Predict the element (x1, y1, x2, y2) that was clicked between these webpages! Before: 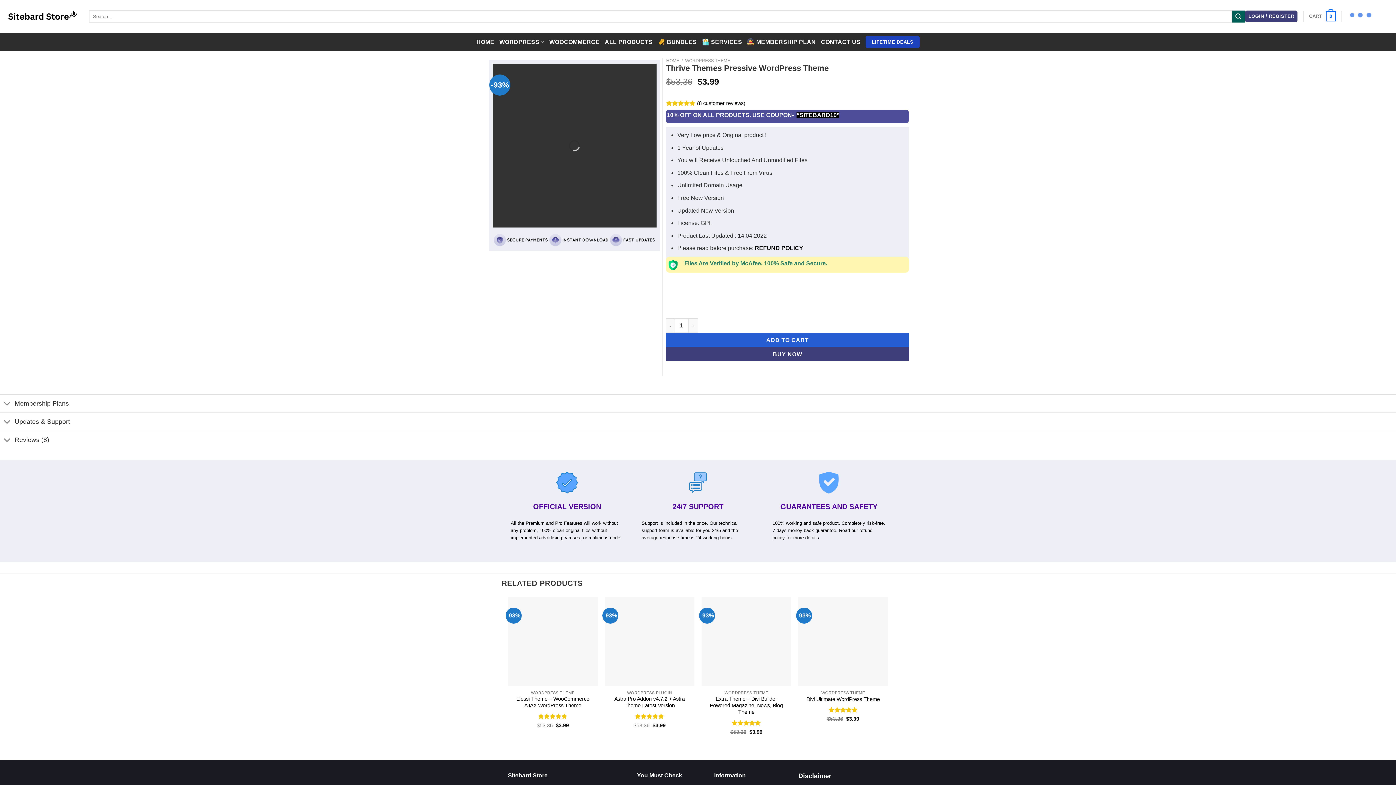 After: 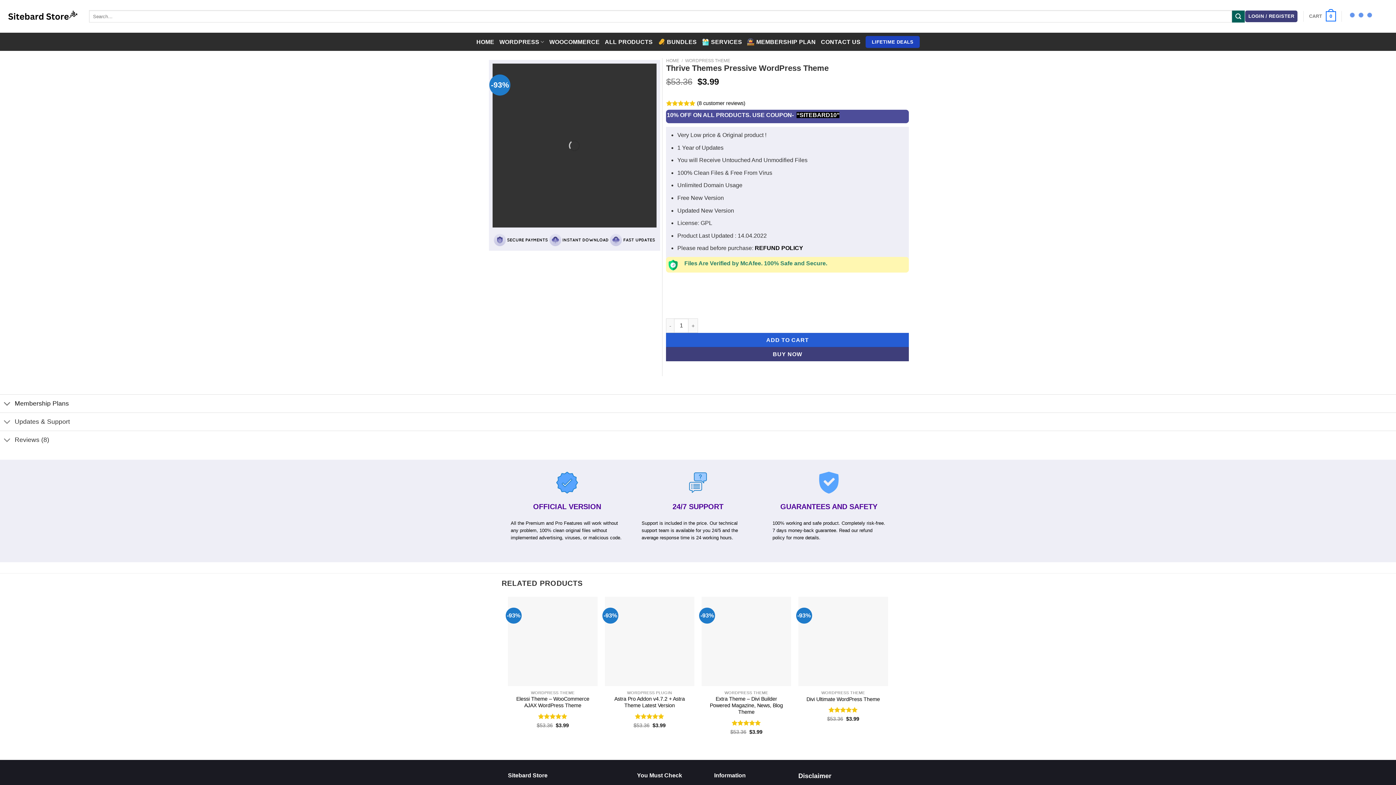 Action: bbox: (0, 394, 1396, 412) label: Membership Plans